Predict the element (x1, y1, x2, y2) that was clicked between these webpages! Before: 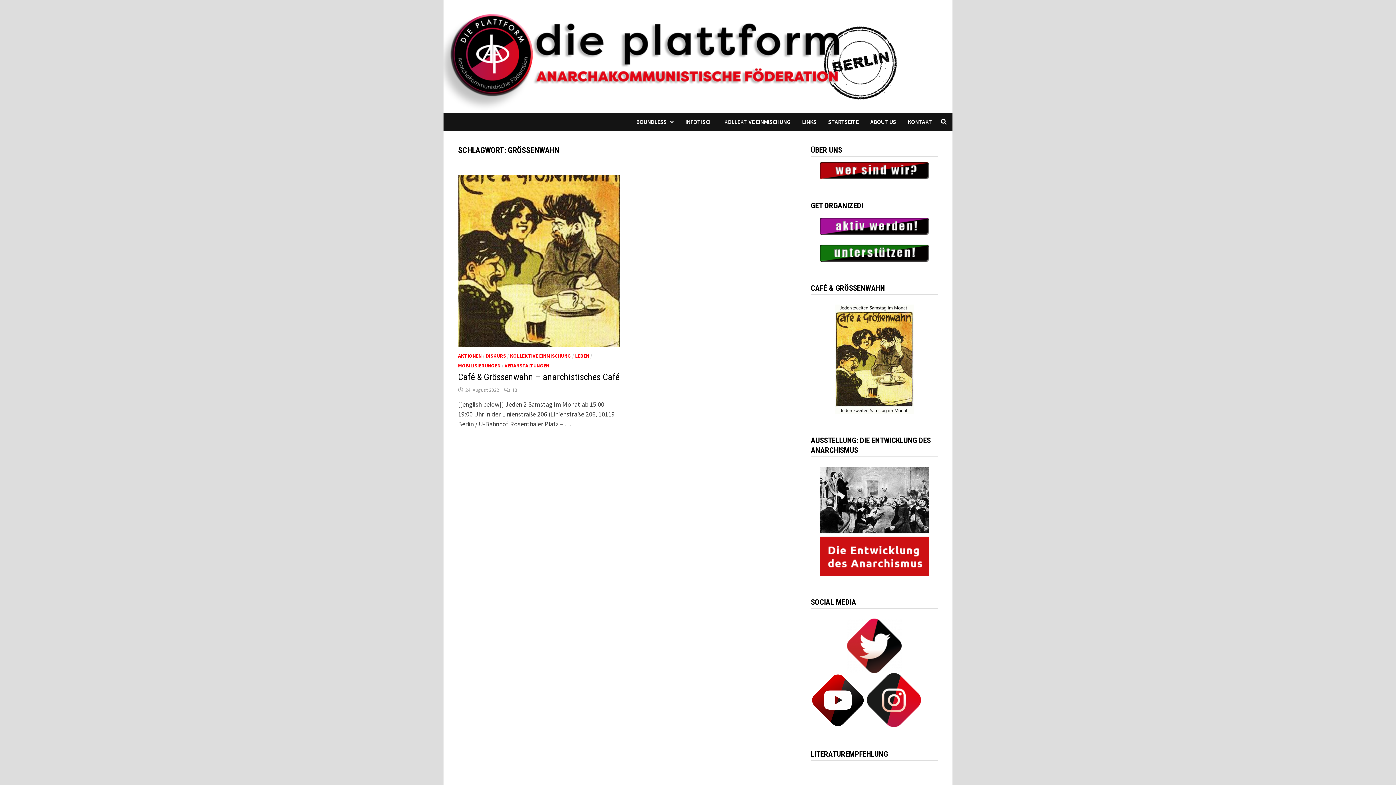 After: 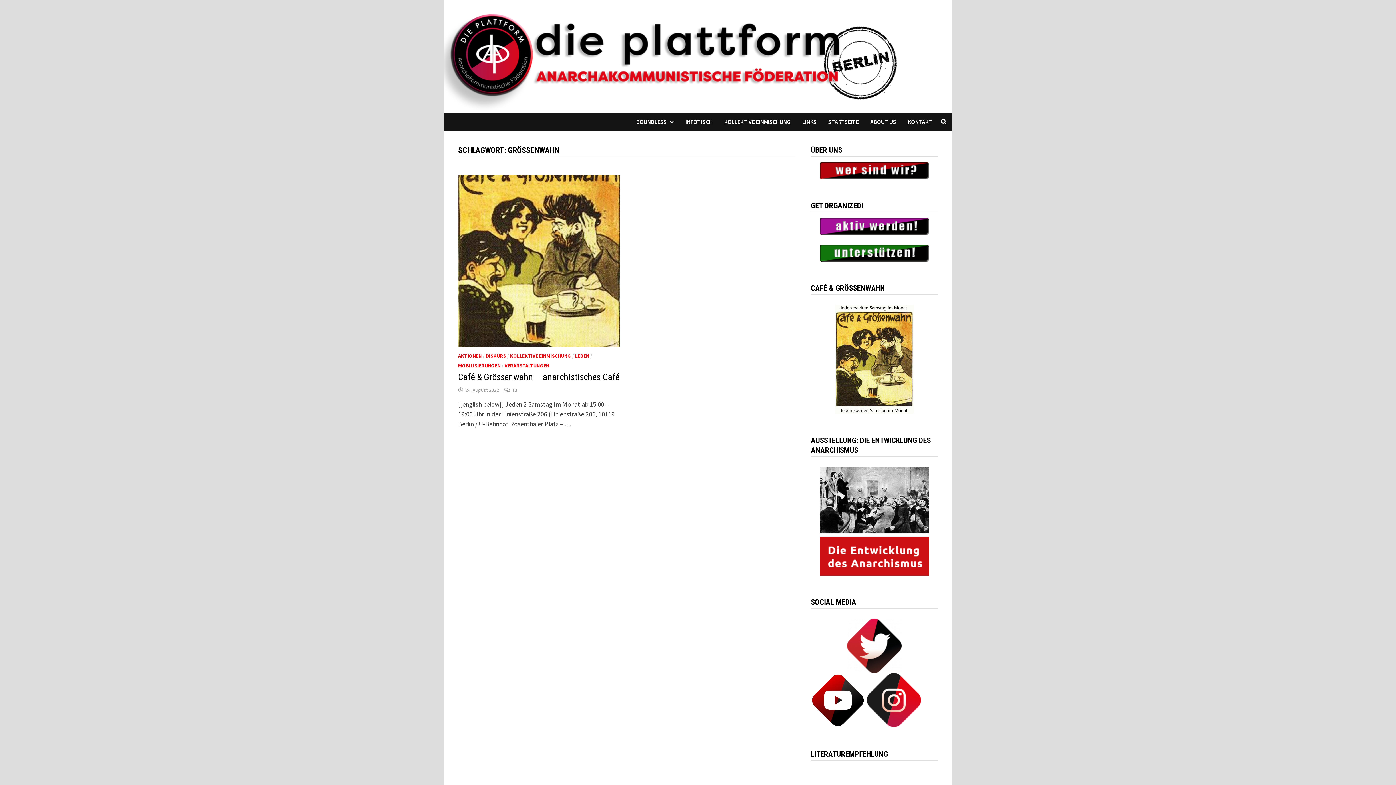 Action: bbox: (811, 217, 938, 234)